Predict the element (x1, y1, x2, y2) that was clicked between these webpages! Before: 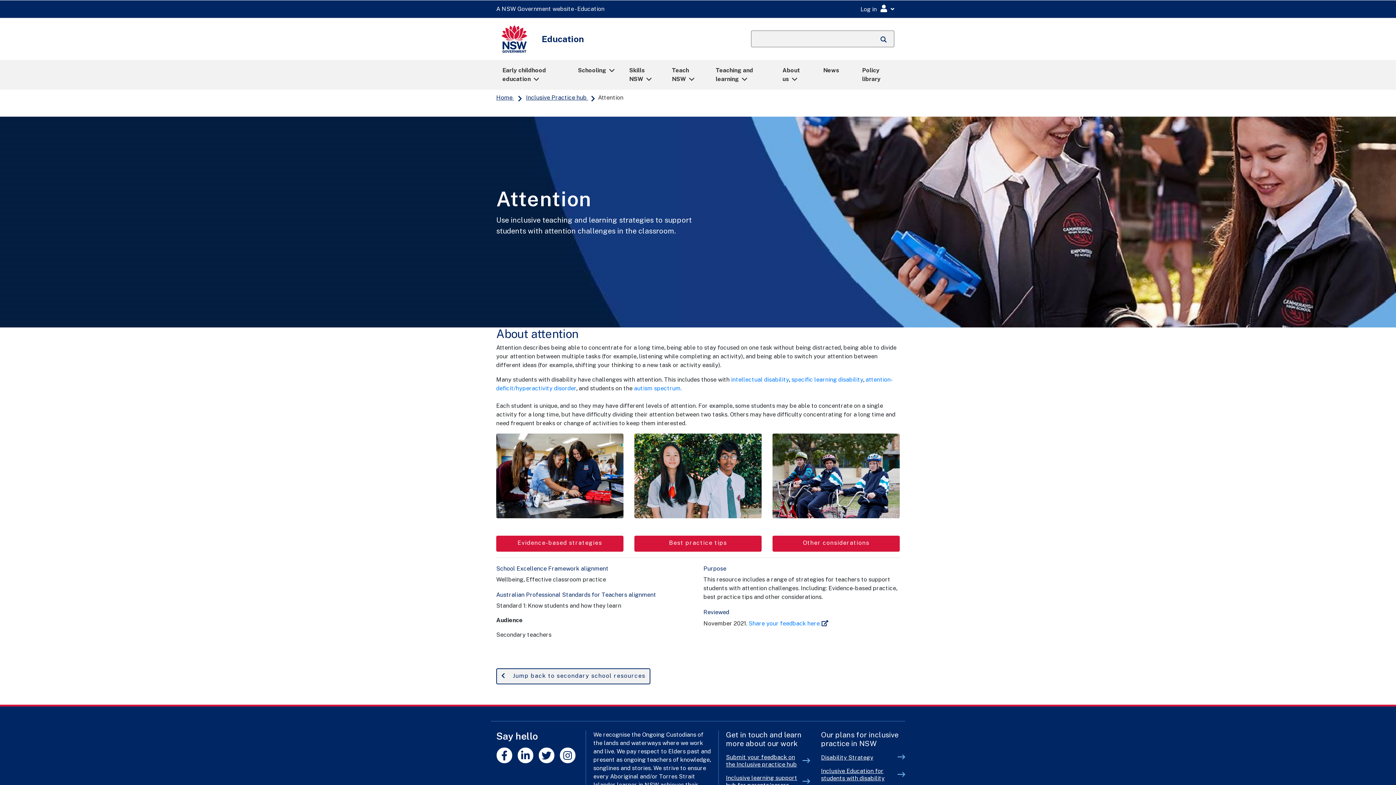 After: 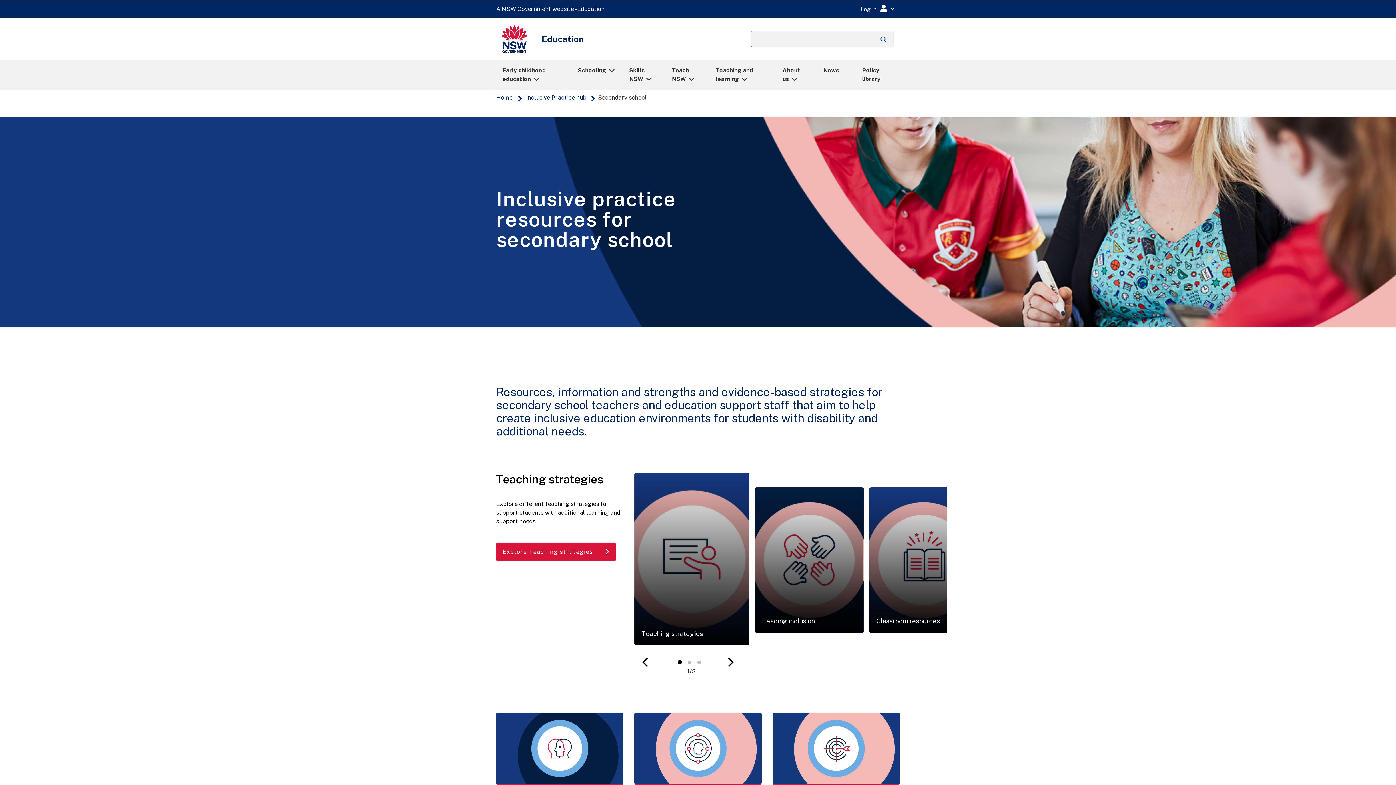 Action: bbox: (496, 668, 650, 684) label:  Jump back to secondary school resources